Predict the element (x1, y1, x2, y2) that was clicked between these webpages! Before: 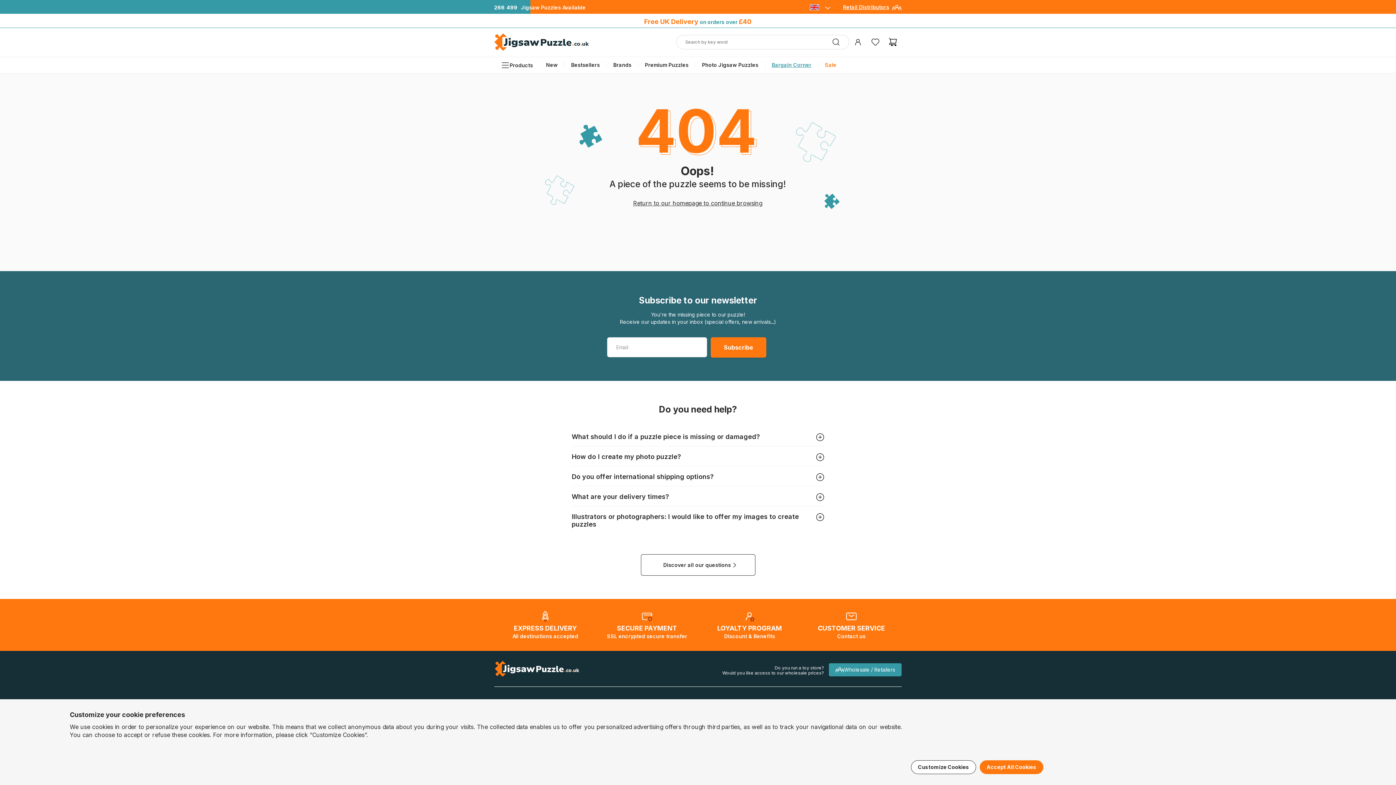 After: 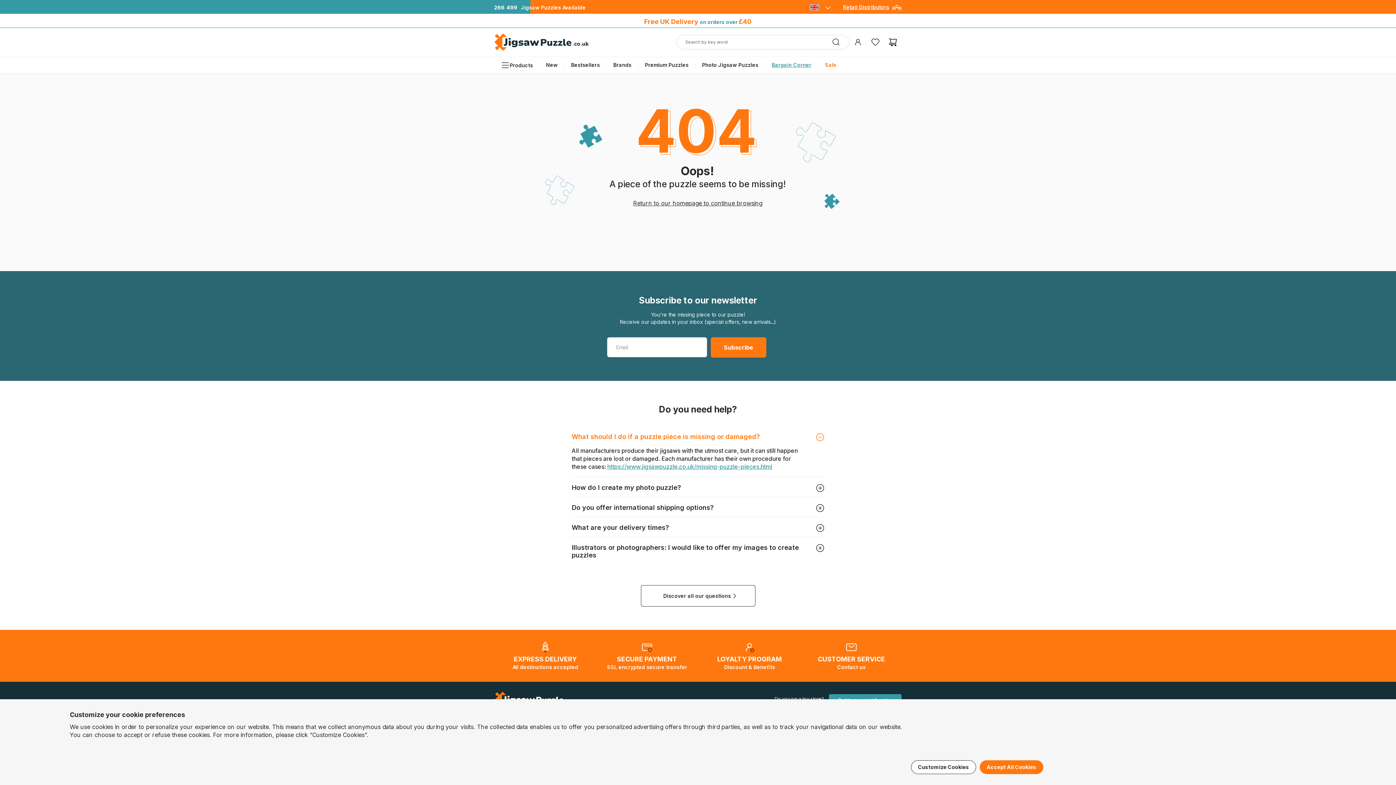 Action: bbox: (815, 433, 824, 441)